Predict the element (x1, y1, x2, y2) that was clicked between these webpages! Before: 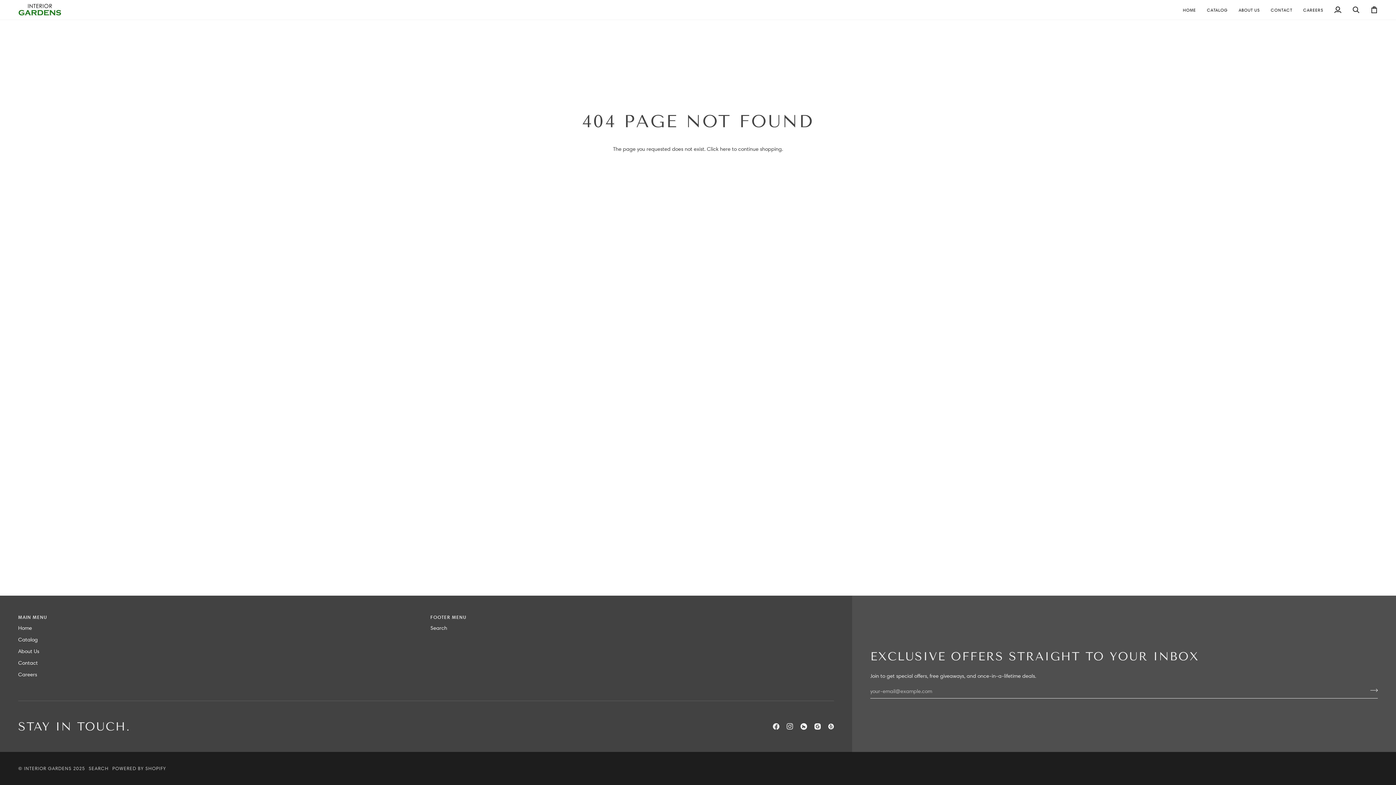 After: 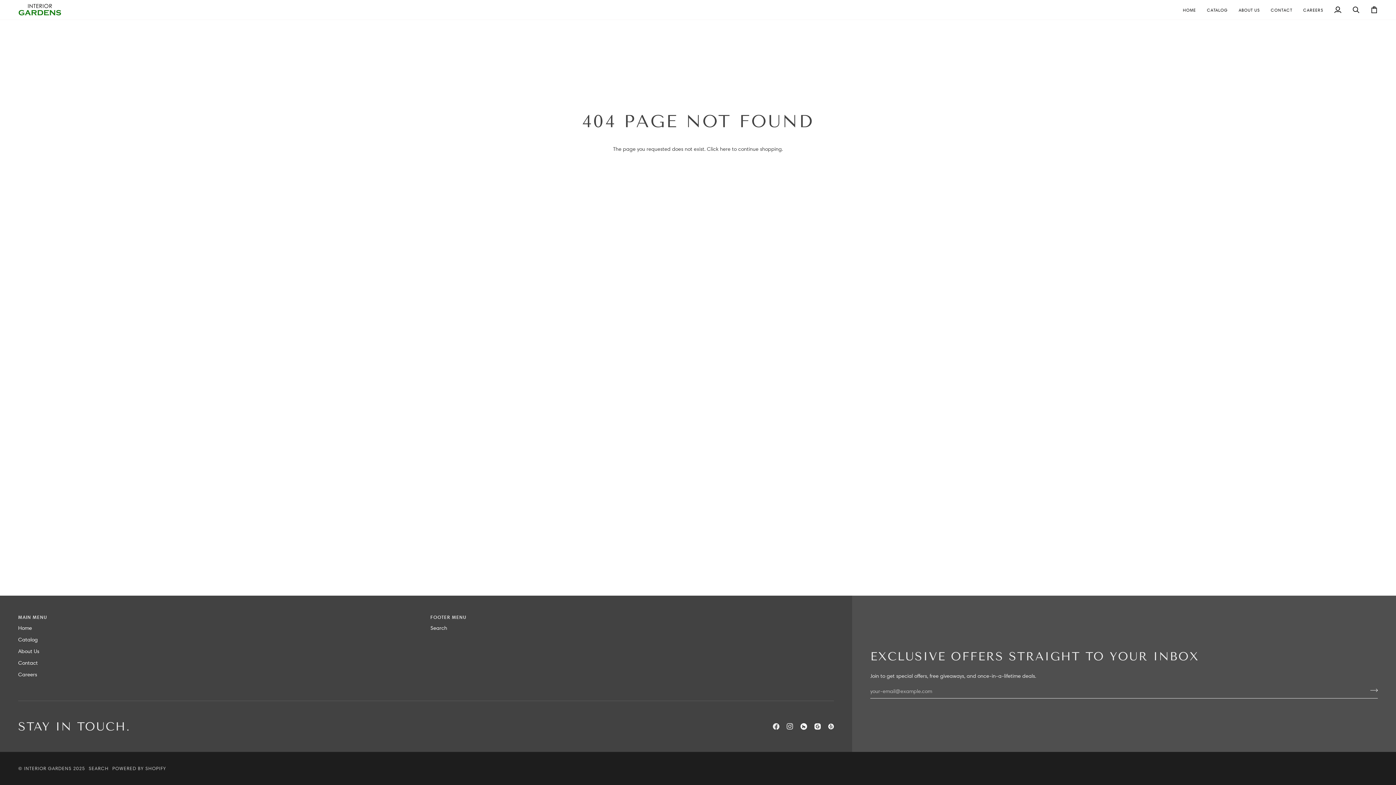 Action: label:  
http://www.houzz.com/pro/igandco/interior-gardens bbox: (800, 723, 807, 730)